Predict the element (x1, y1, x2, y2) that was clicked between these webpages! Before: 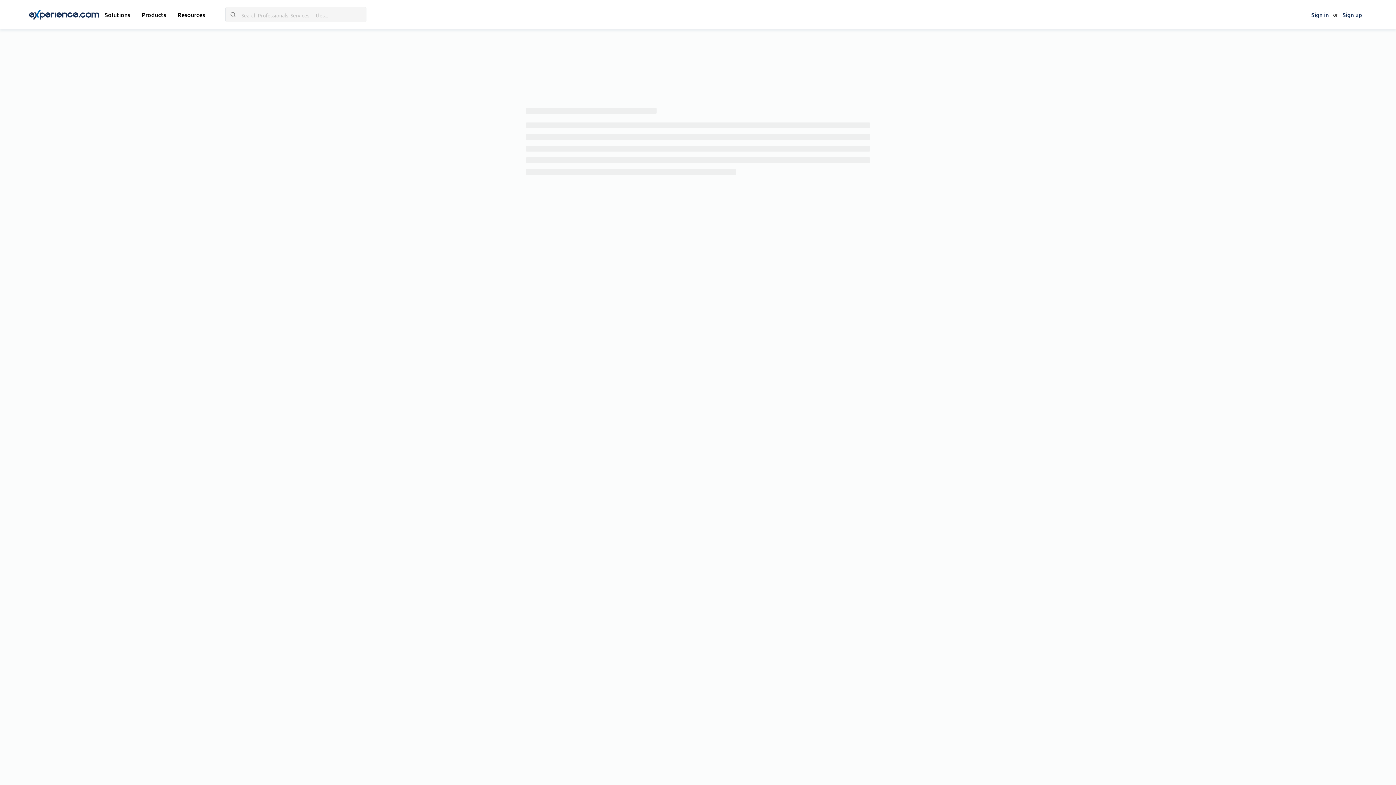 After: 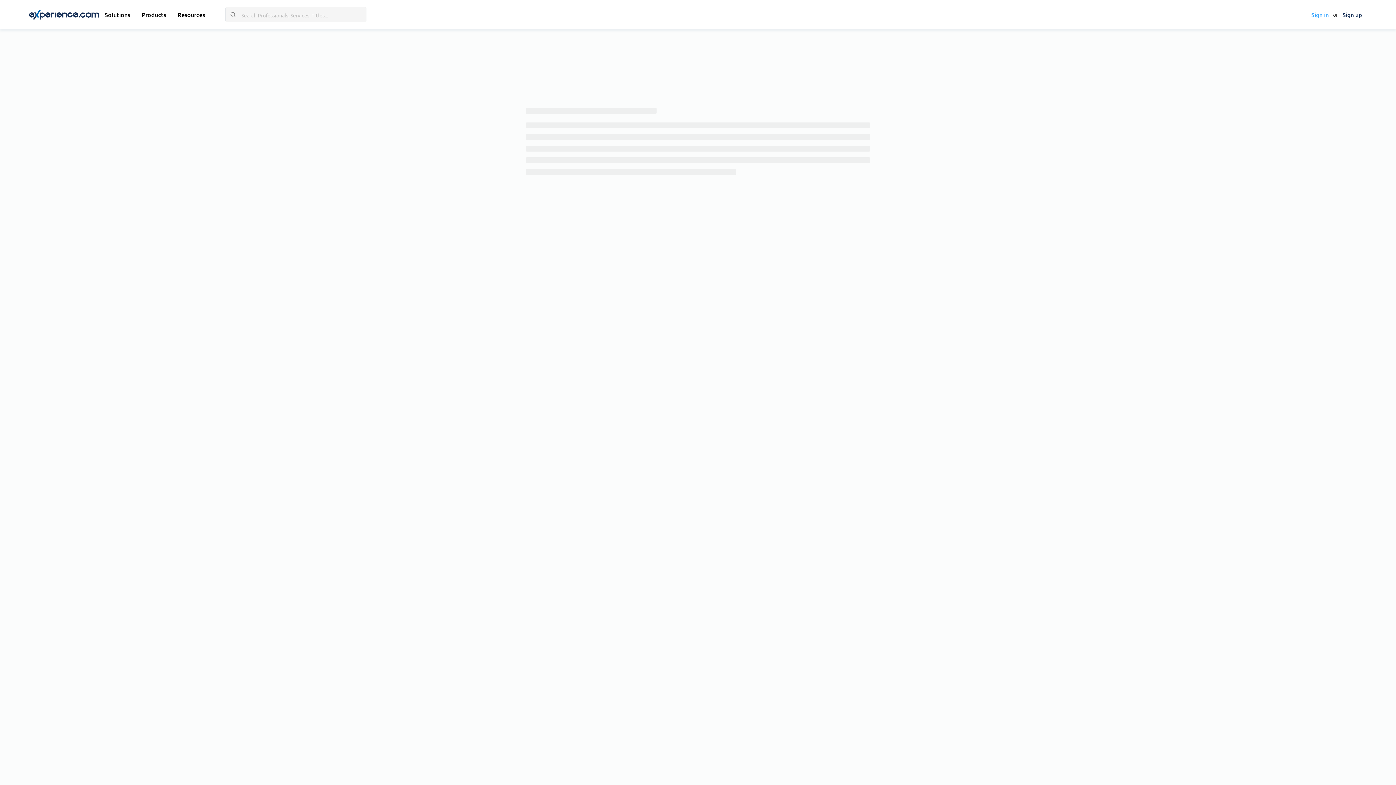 Action: label: Sign in bbox: (1307, 10, 1333, 18)